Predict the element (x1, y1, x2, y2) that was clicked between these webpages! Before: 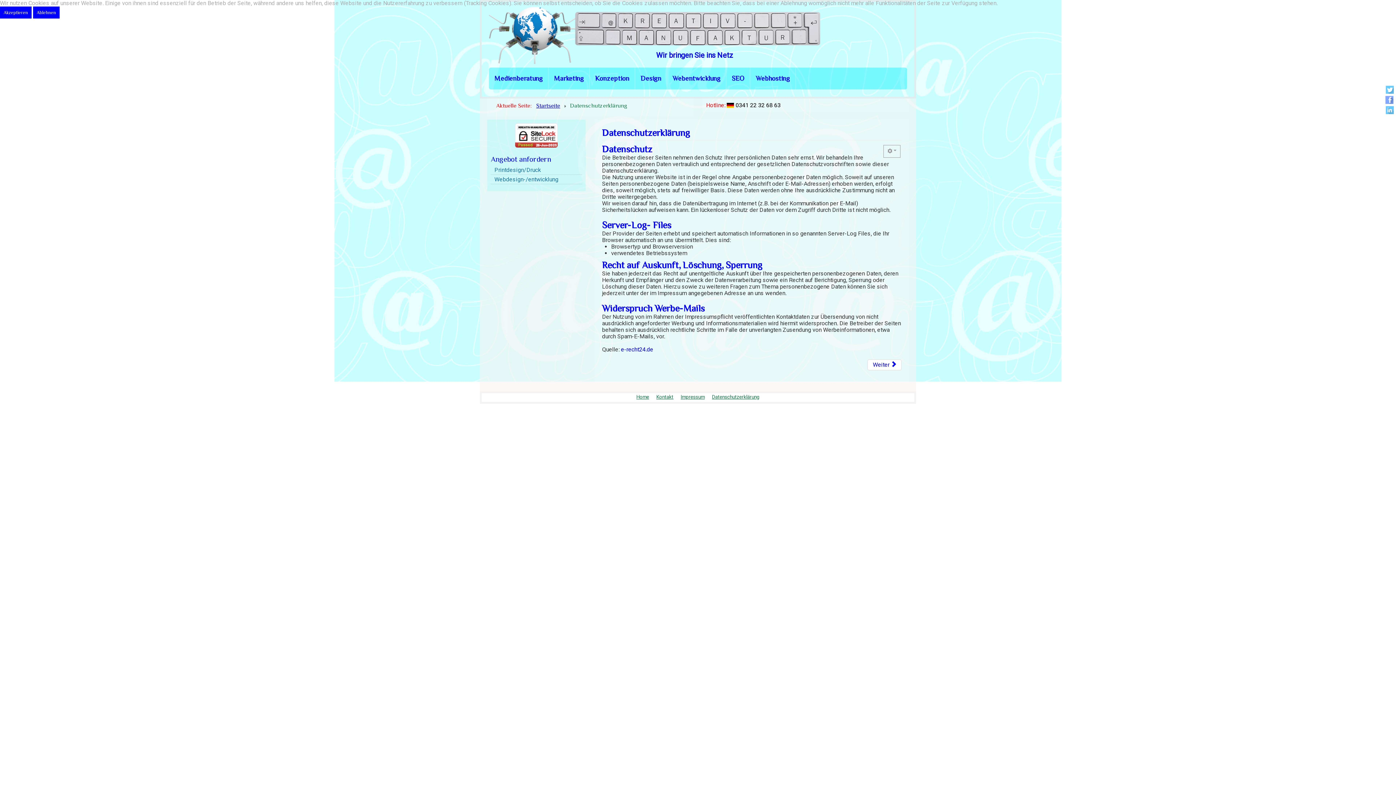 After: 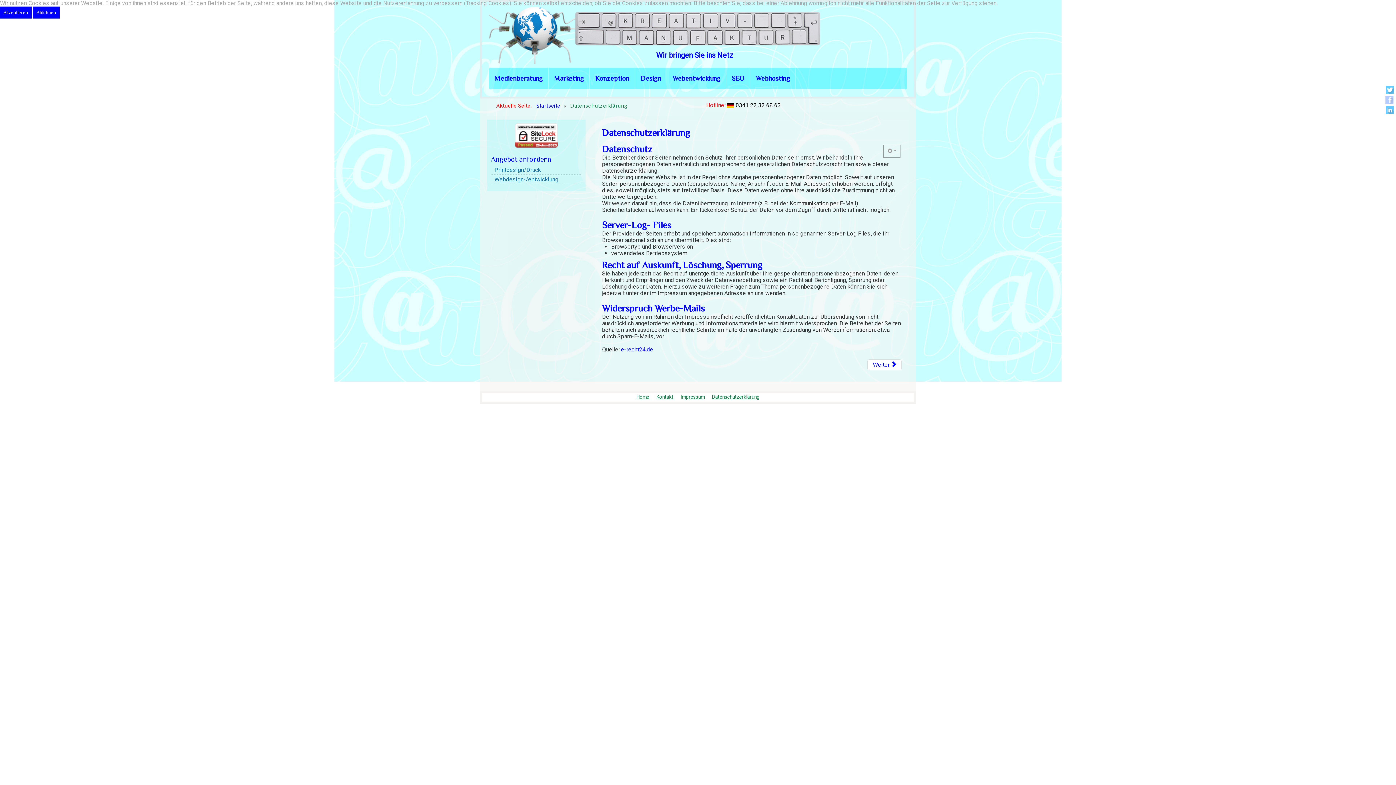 Action: bbox: (1385, 95, 1394, 104)